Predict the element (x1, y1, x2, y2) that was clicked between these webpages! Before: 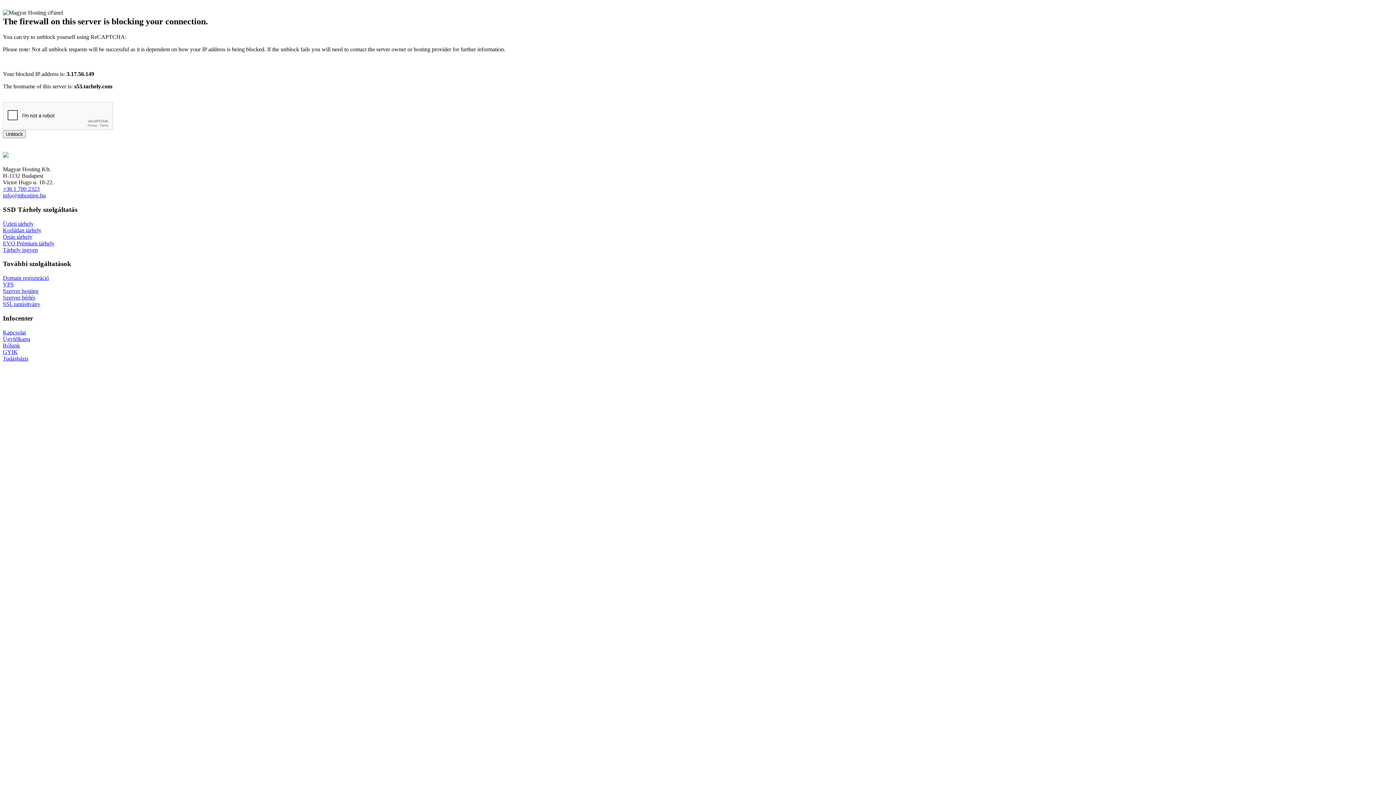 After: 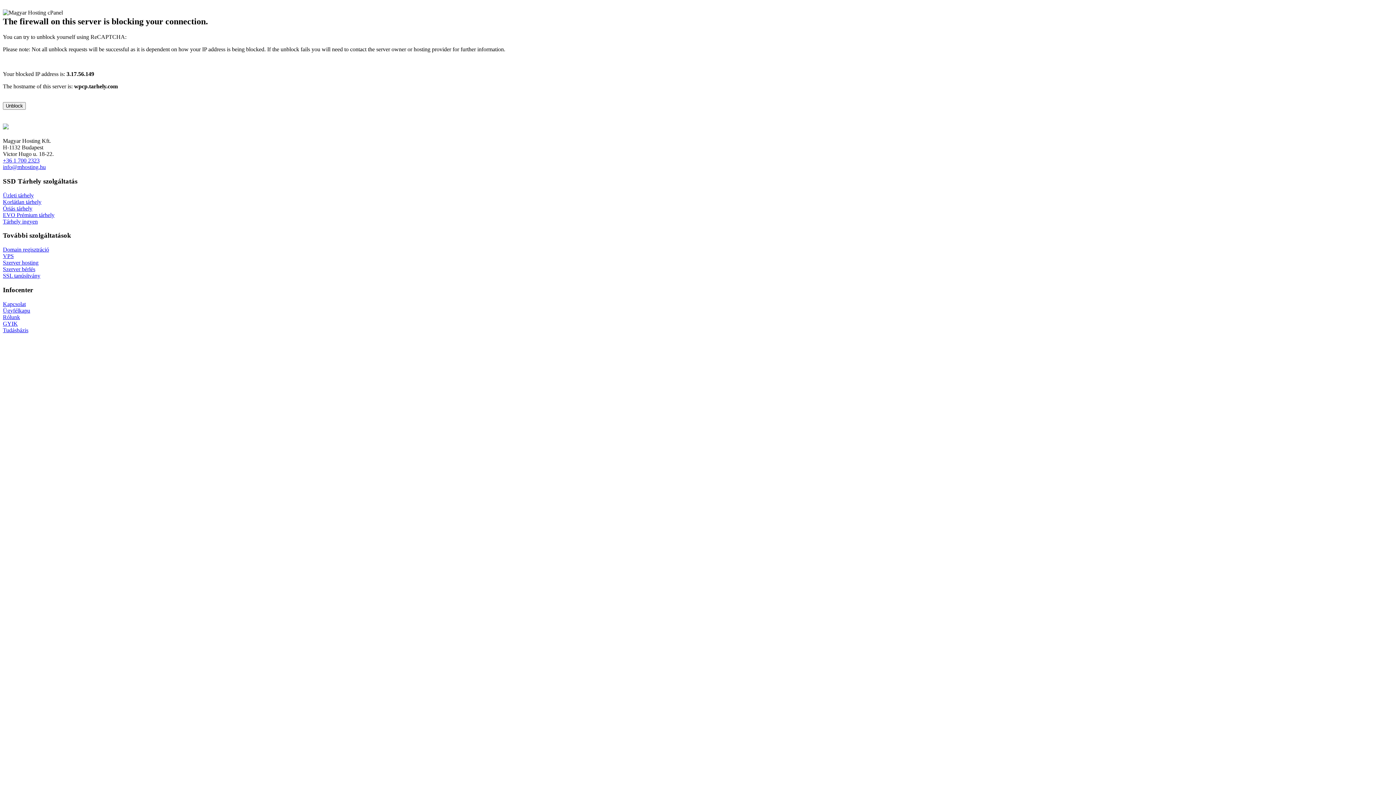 Action: bbox: (2, 220, 33, 226) label: Üzleti tárhely